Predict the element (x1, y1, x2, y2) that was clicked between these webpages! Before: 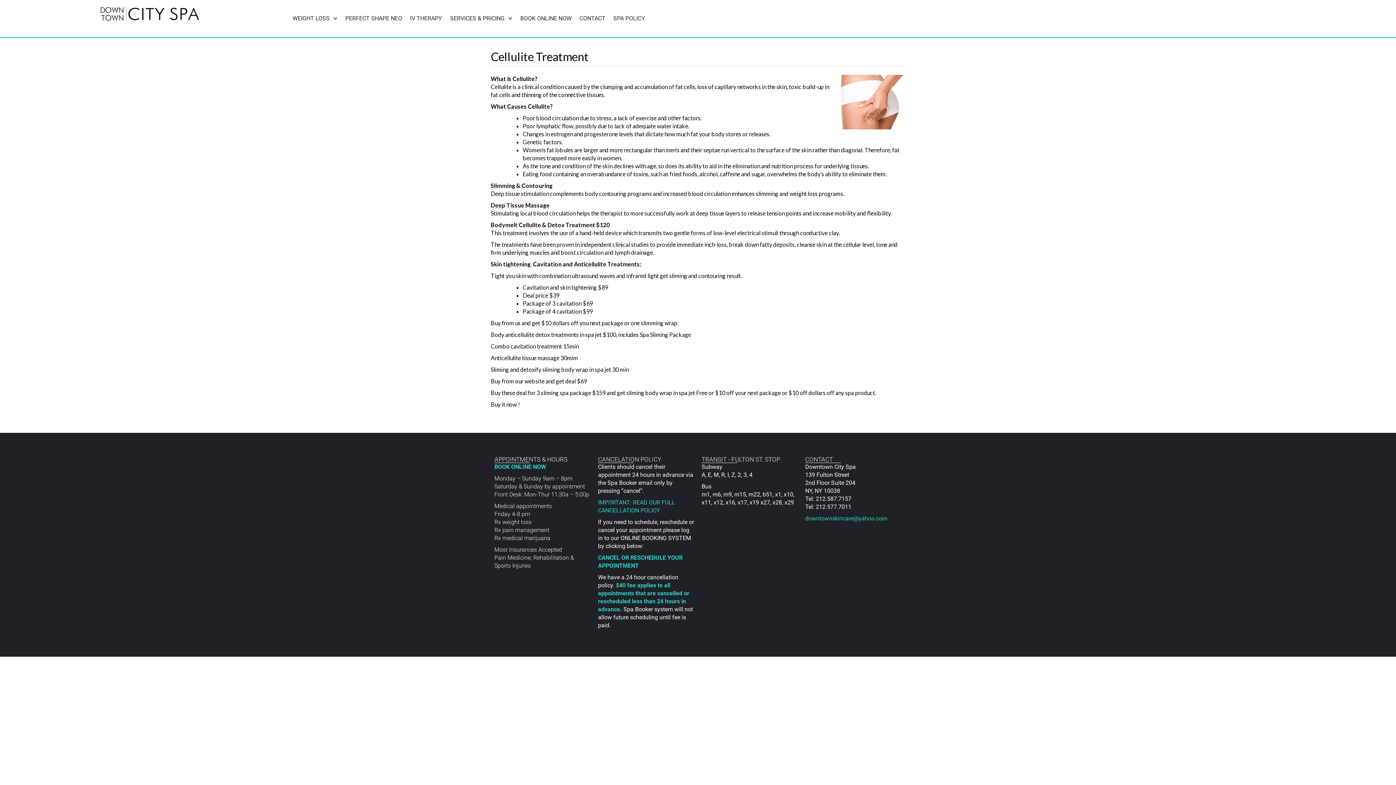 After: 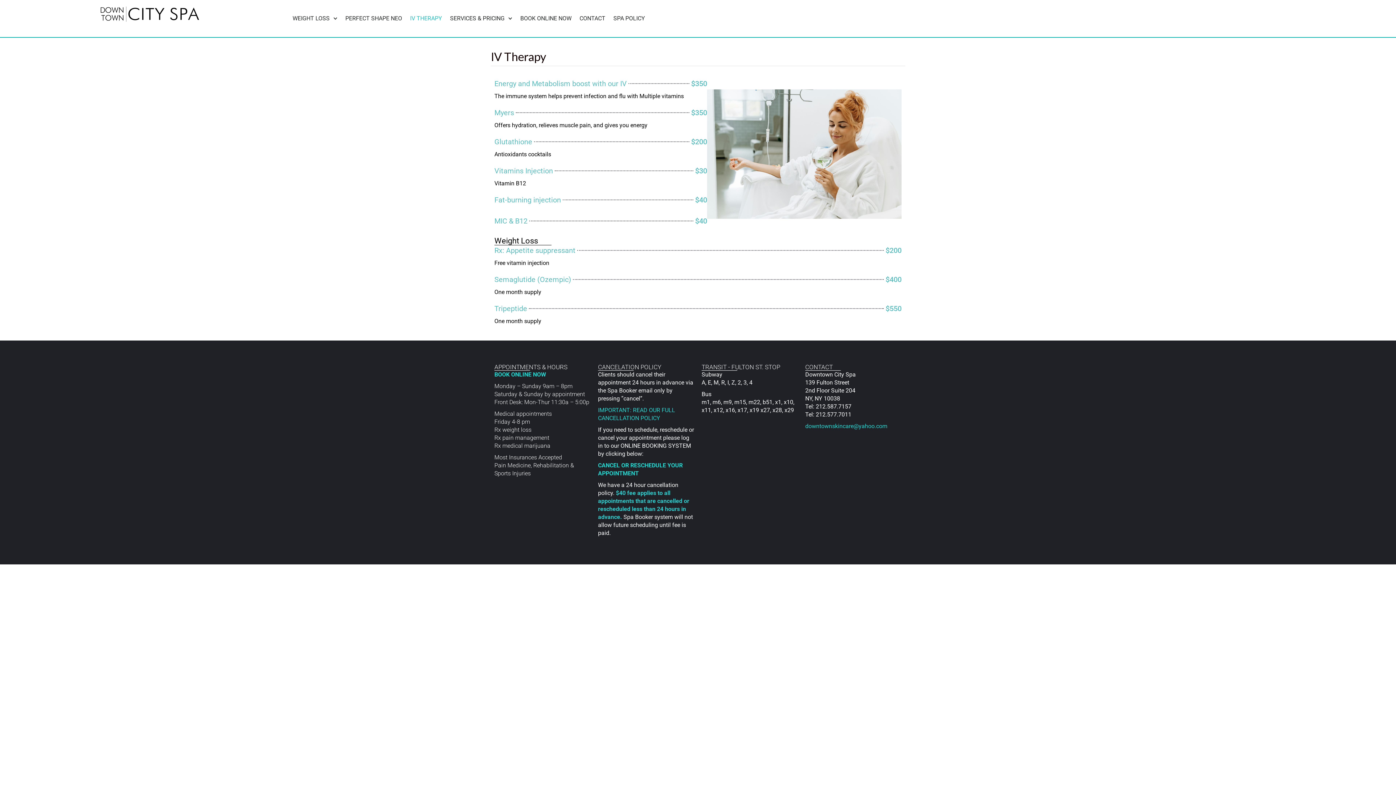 Action: label: IV THERAPY bbox: (406, 9, 446, 27)